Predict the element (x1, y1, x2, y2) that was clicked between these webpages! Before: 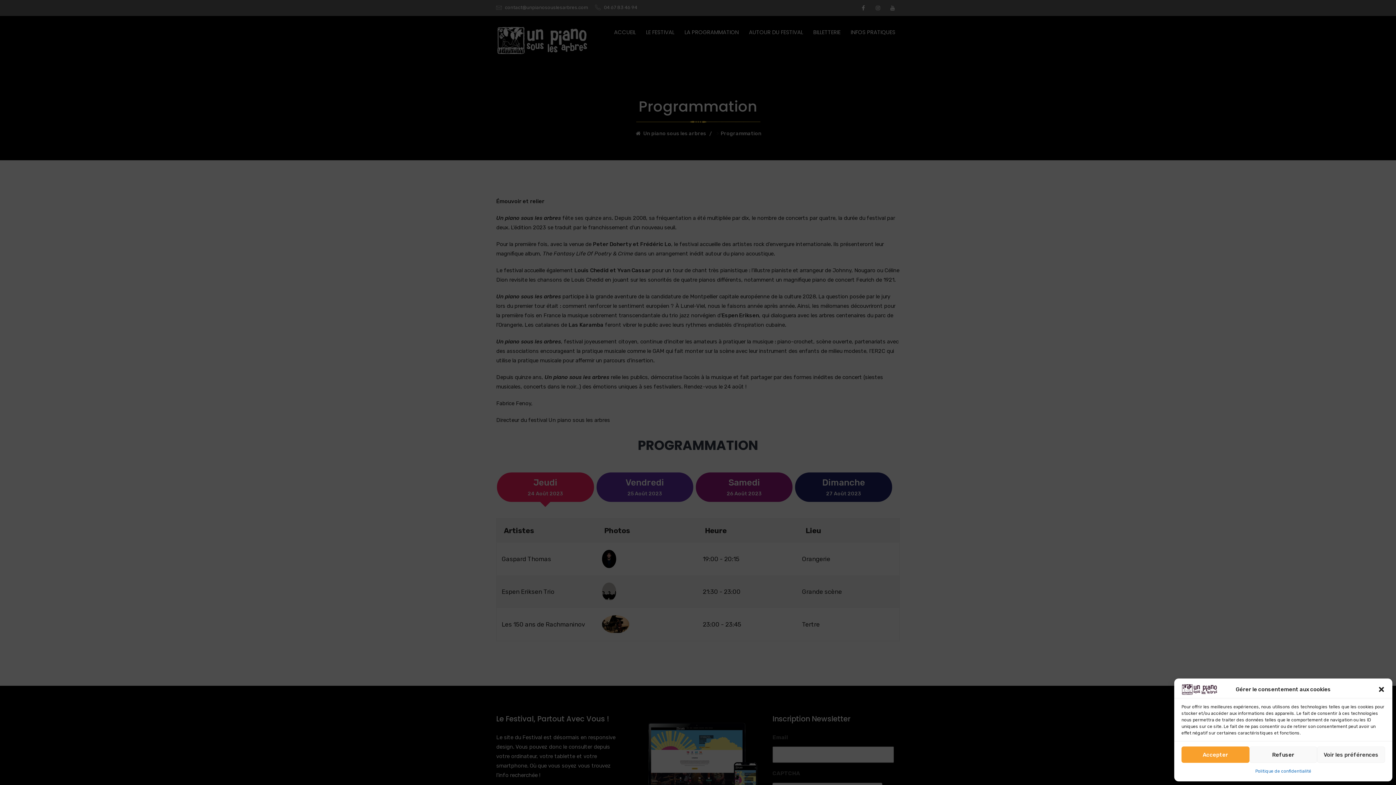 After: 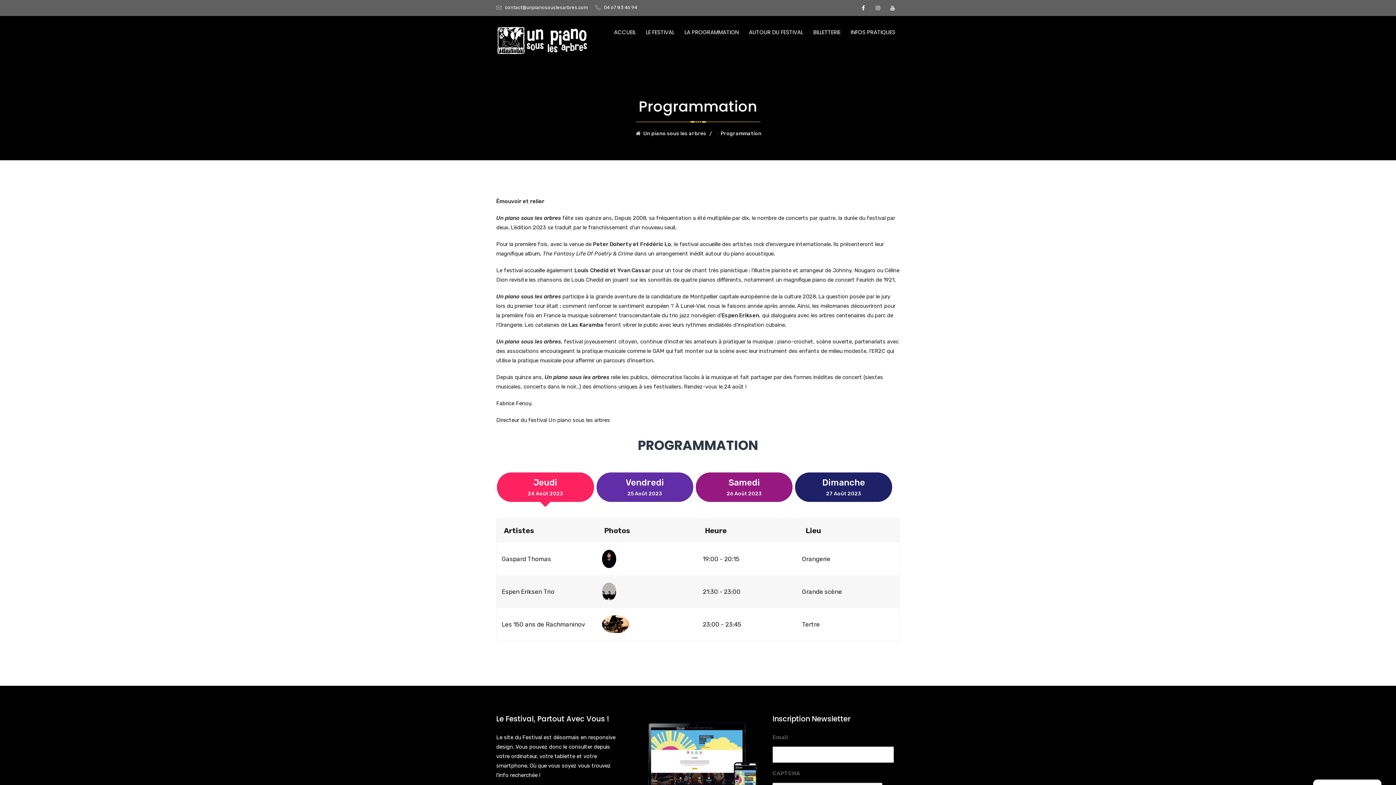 Action: label: Refuser bbox: (1249, 746, 1317, 763)